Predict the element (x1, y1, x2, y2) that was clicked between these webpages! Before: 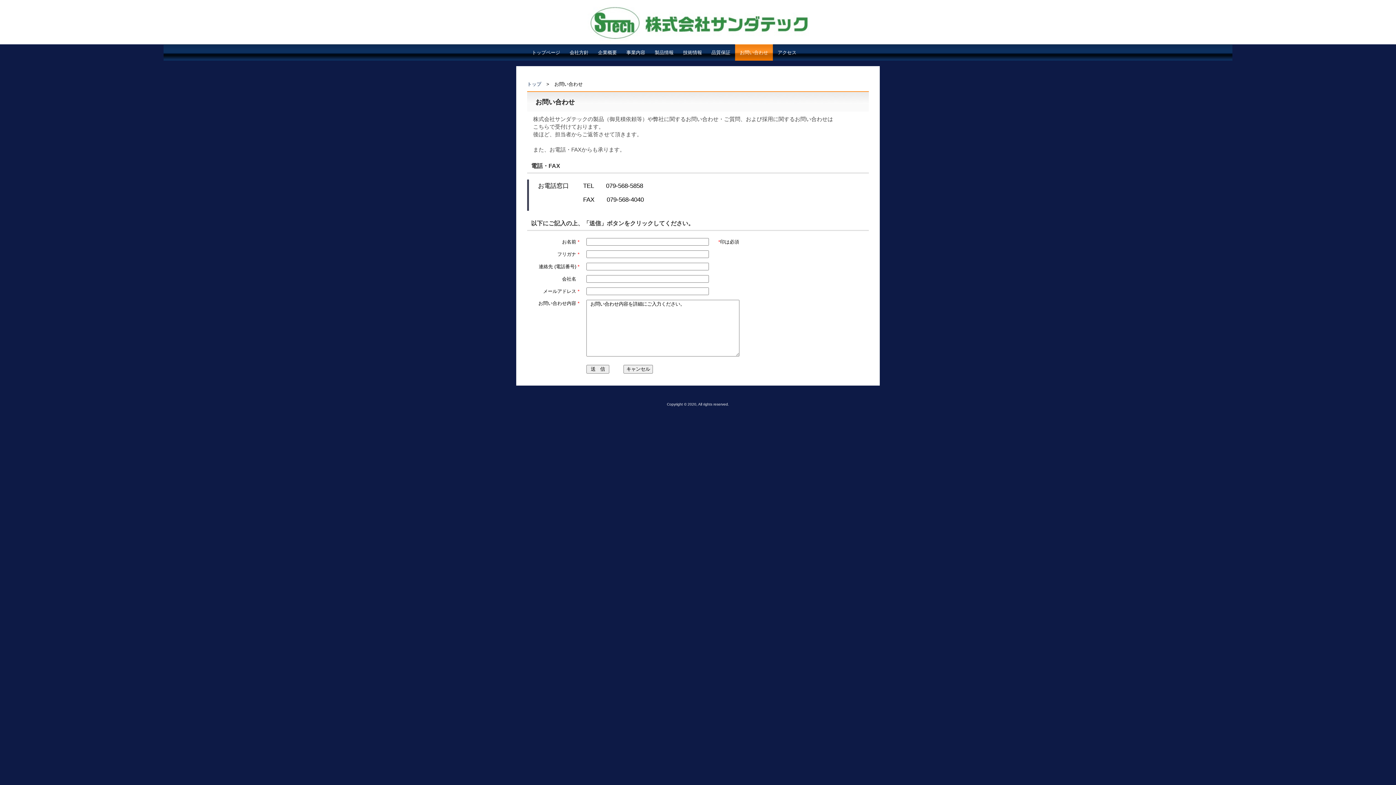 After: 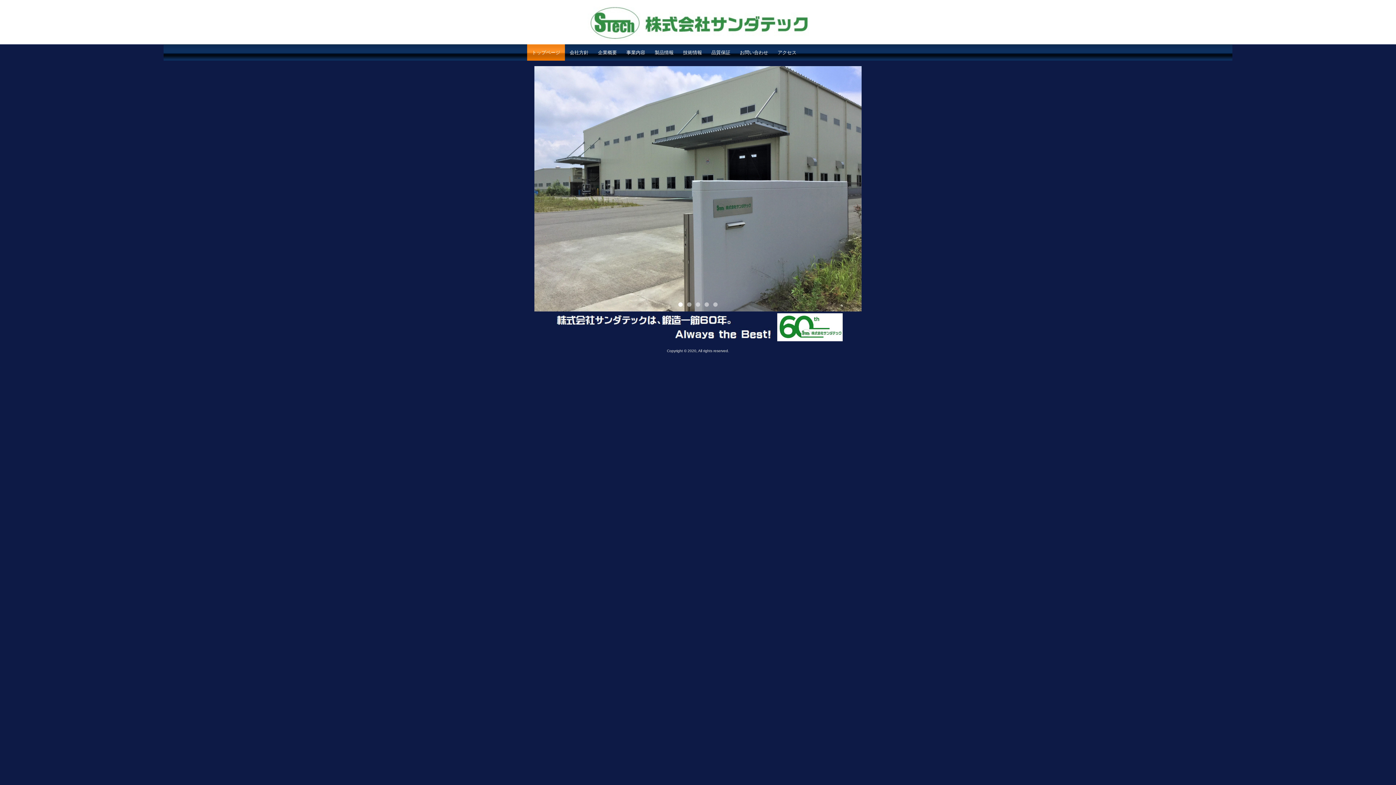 Action: bbox: (527, 44, 565, 60) label: トップページ